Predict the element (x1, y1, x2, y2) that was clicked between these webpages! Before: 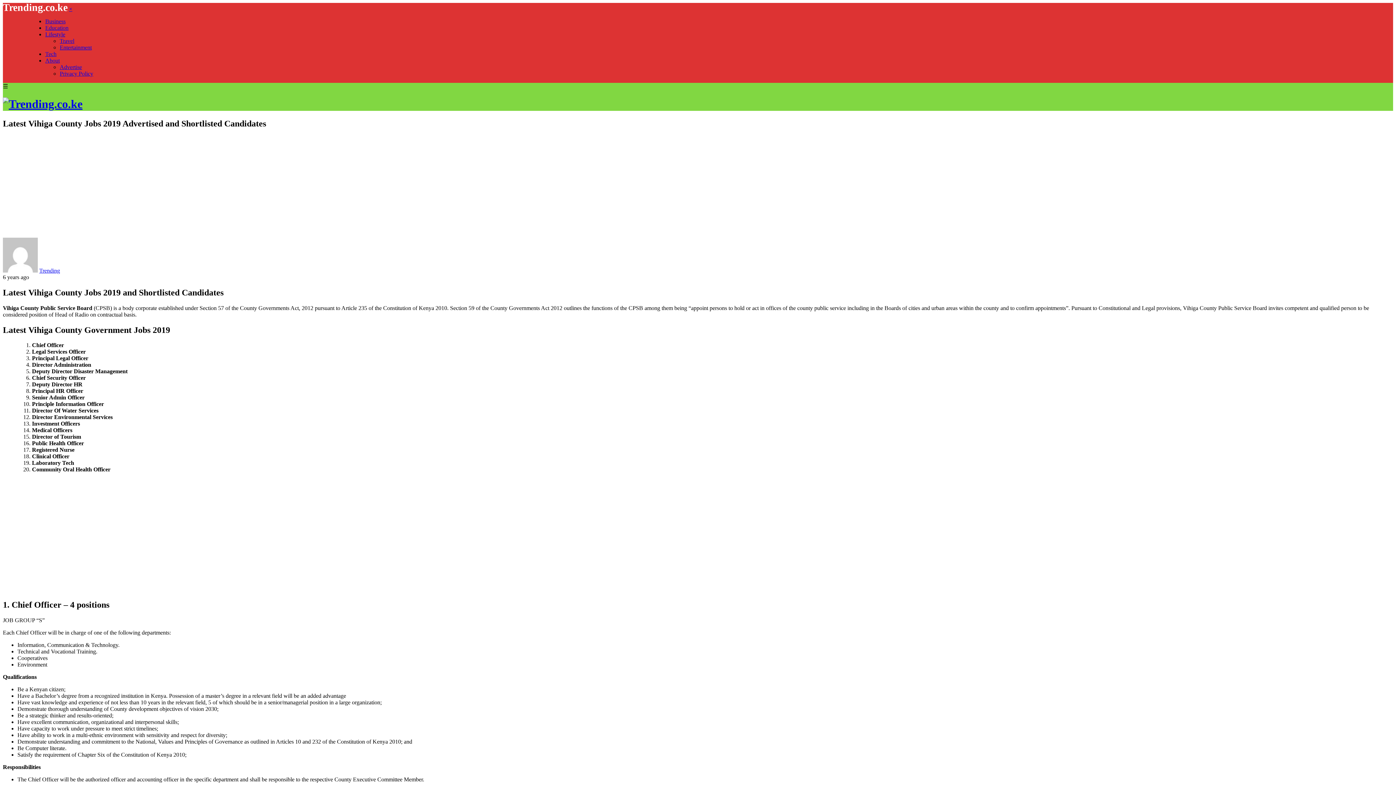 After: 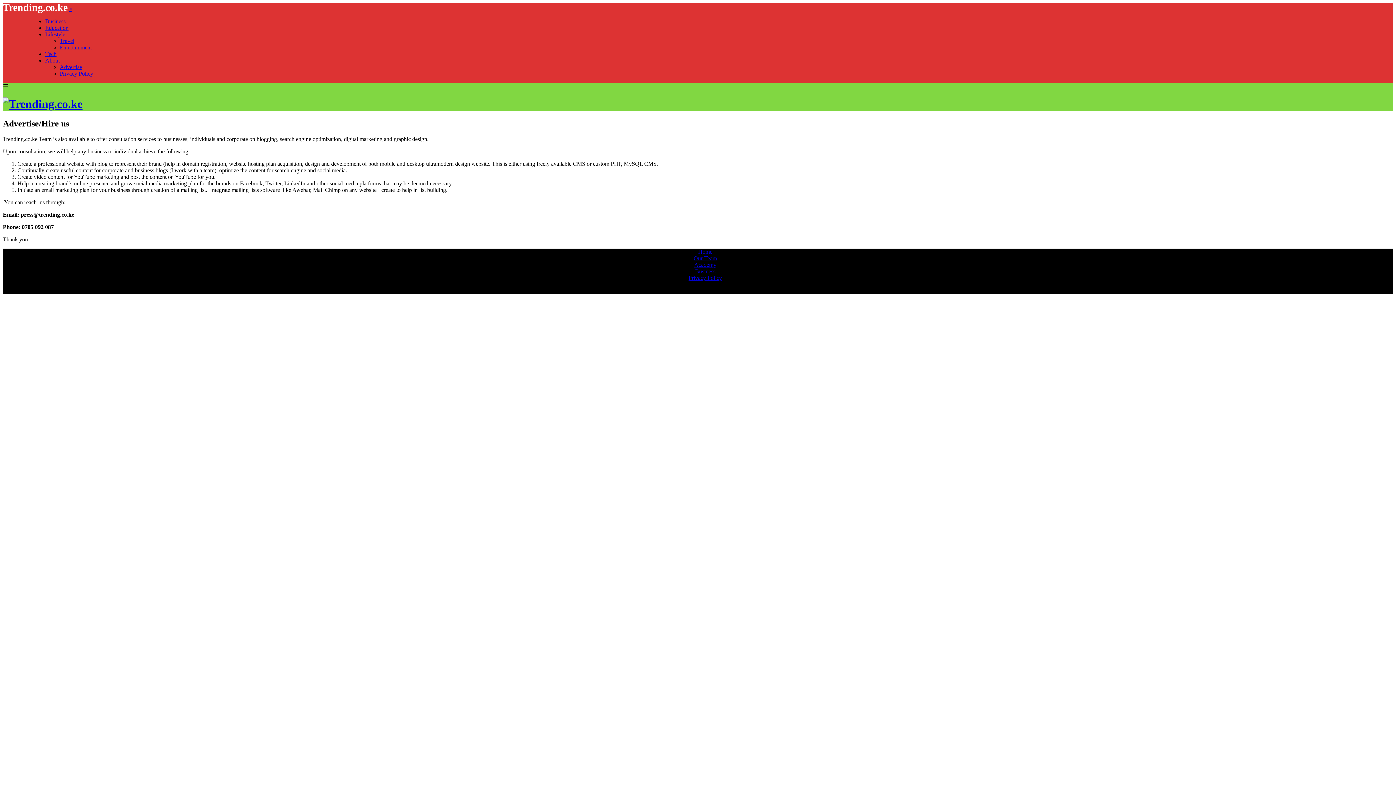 Action: label: Advertise bbox: (59, 64, 81, 70)